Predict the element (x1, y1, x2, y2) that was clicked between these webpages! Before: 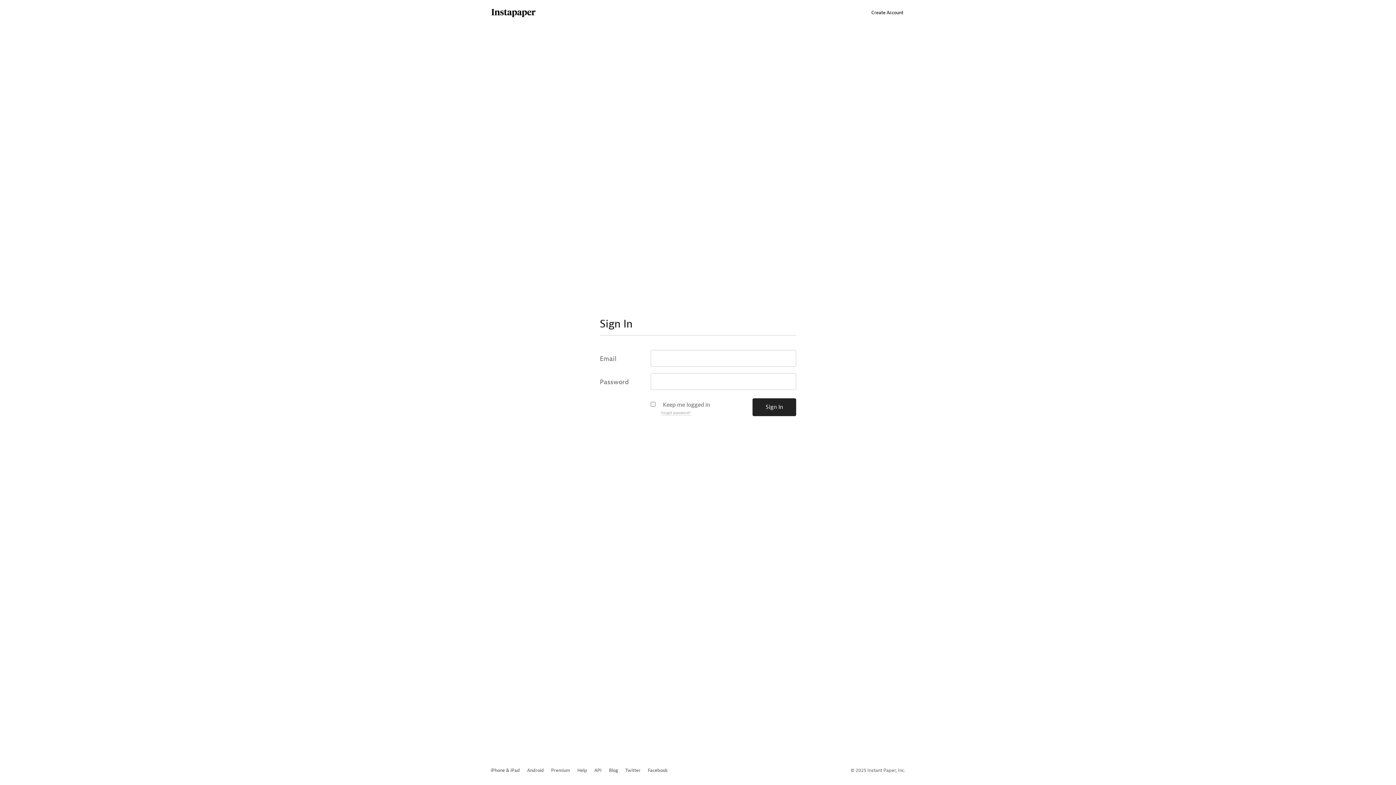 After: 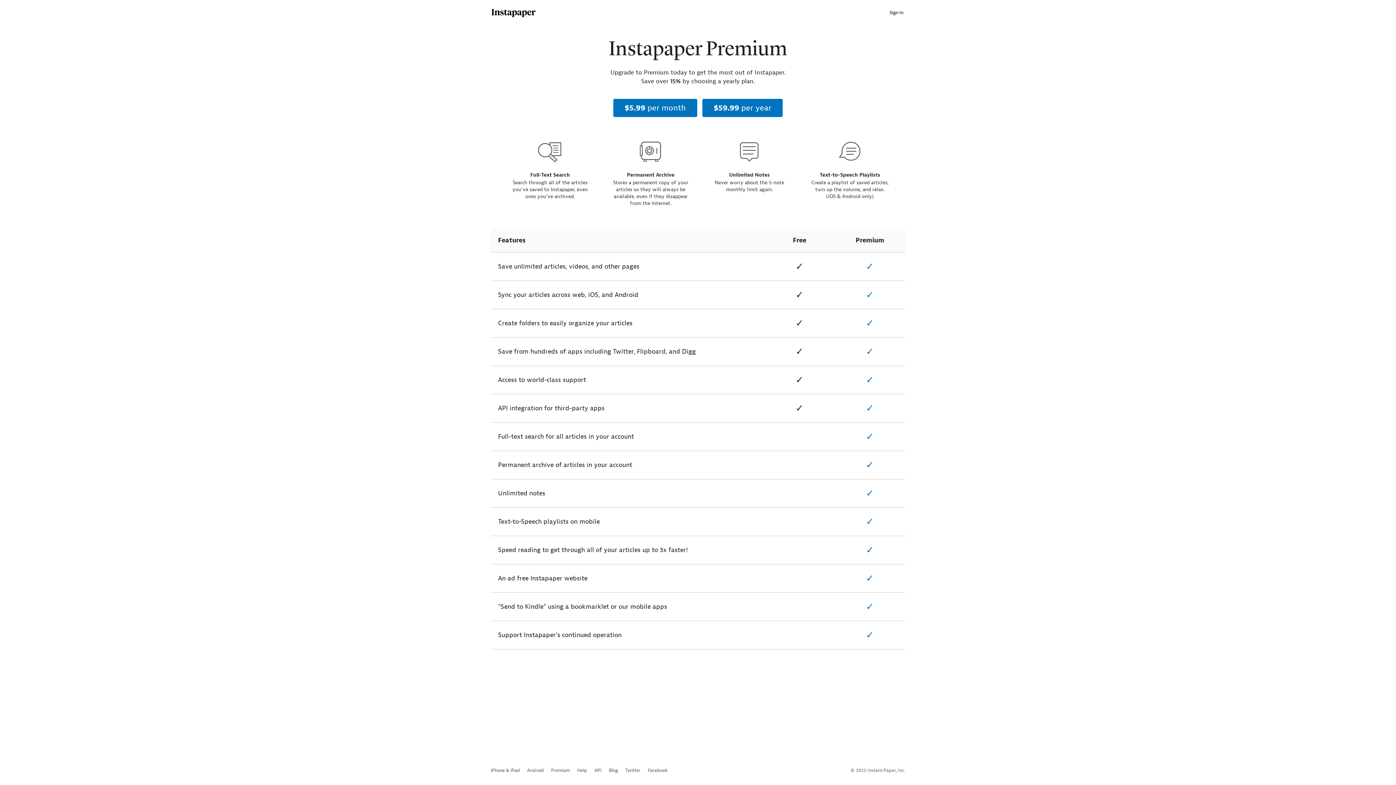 Action: bbox: (551, 756, 570, 785) label: Premium